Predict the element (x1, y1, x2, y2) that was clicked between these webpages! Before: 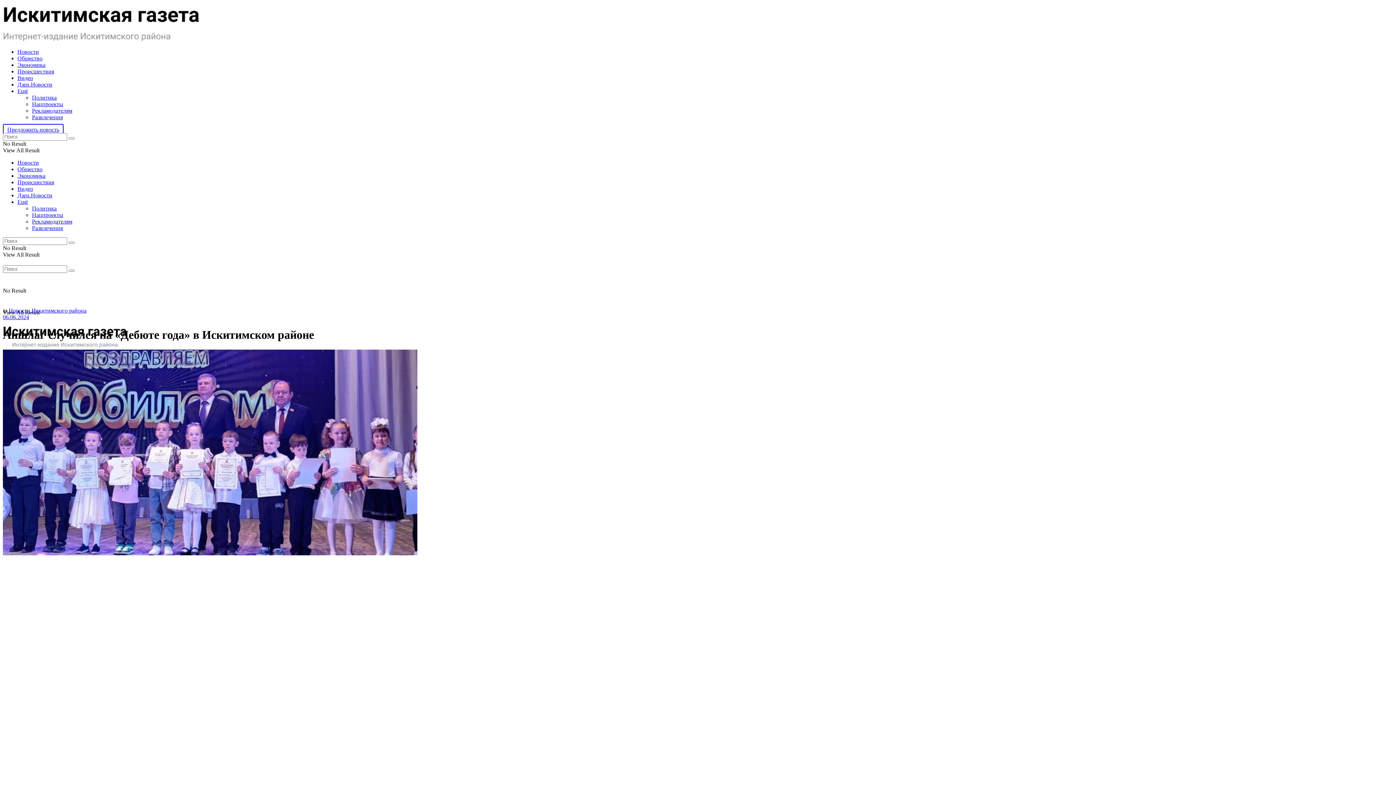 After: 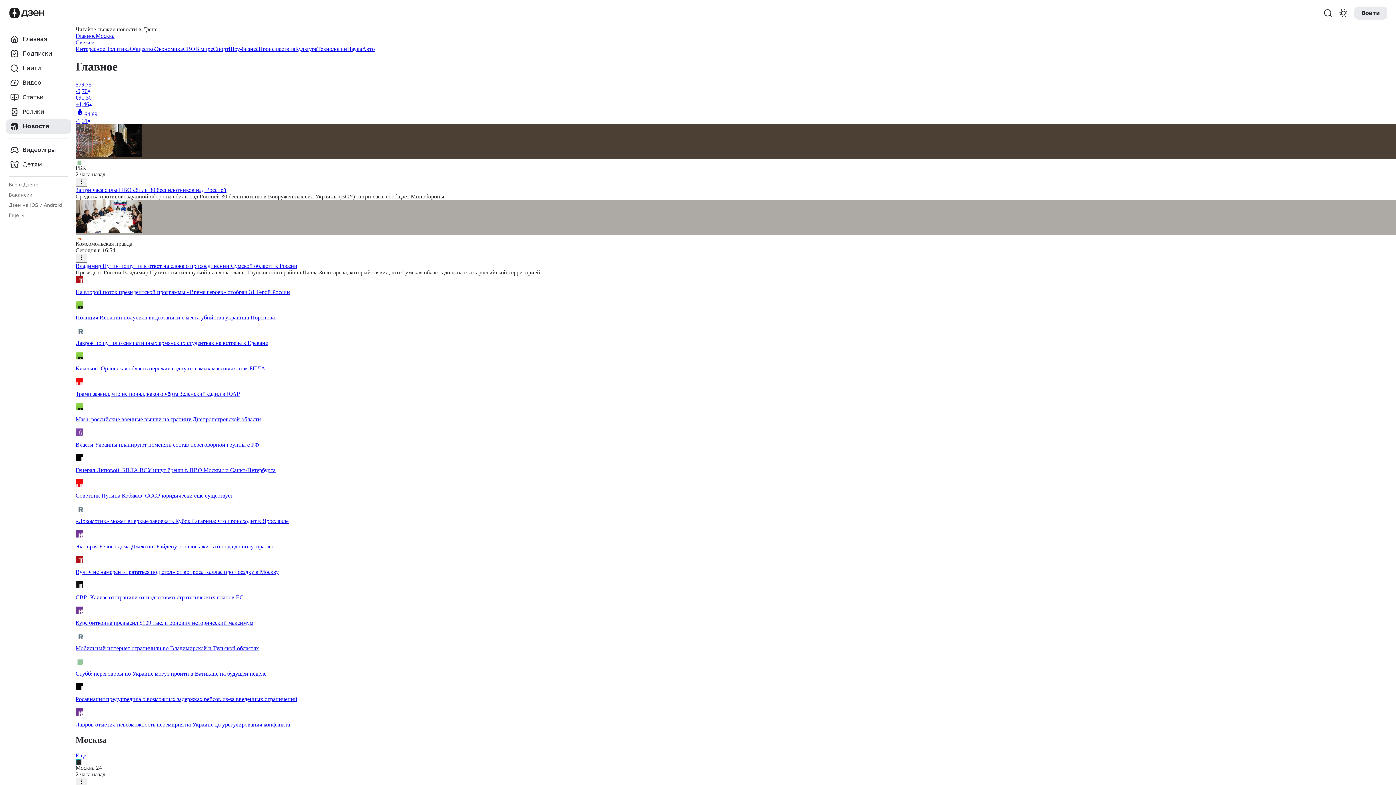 Action: bbox: (17, 192, 52, 198) label: Дзен.Новости